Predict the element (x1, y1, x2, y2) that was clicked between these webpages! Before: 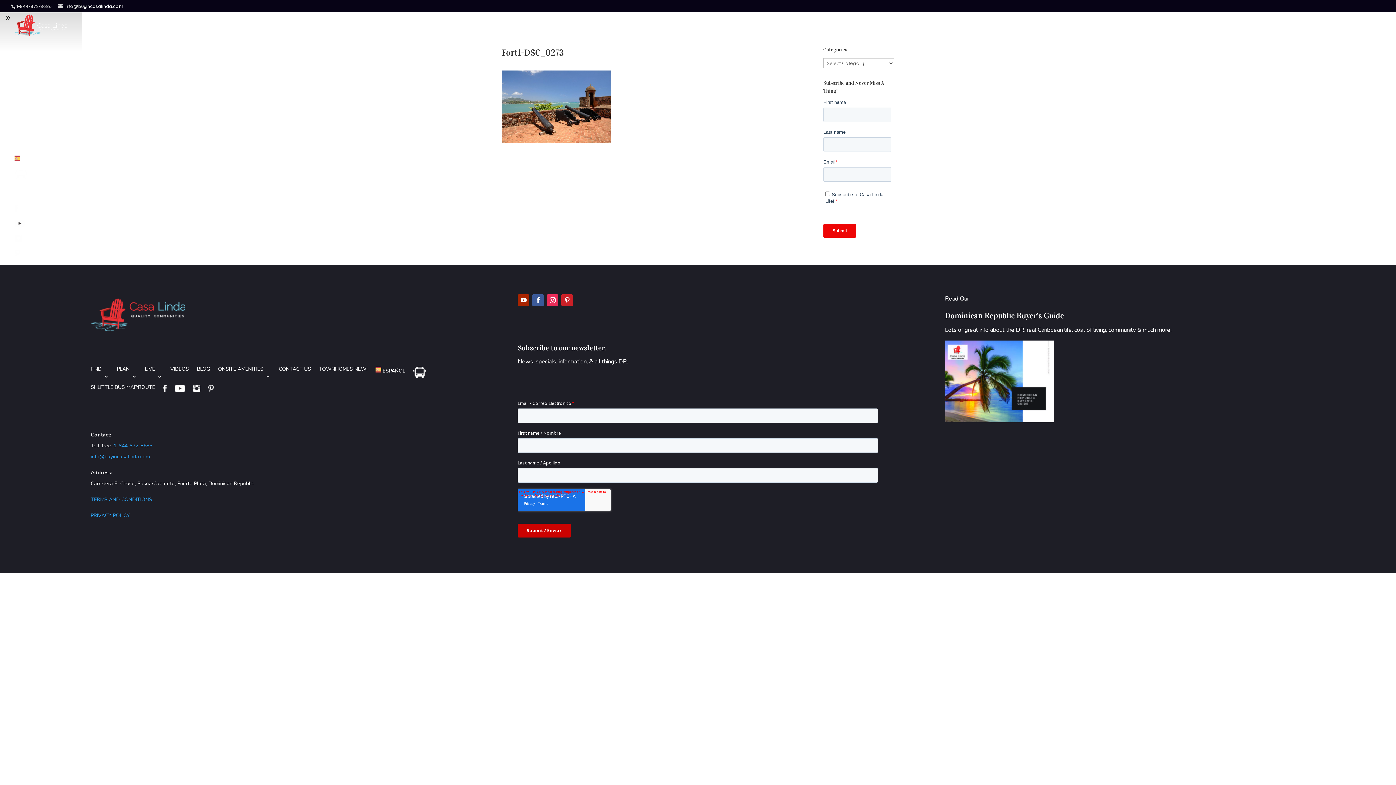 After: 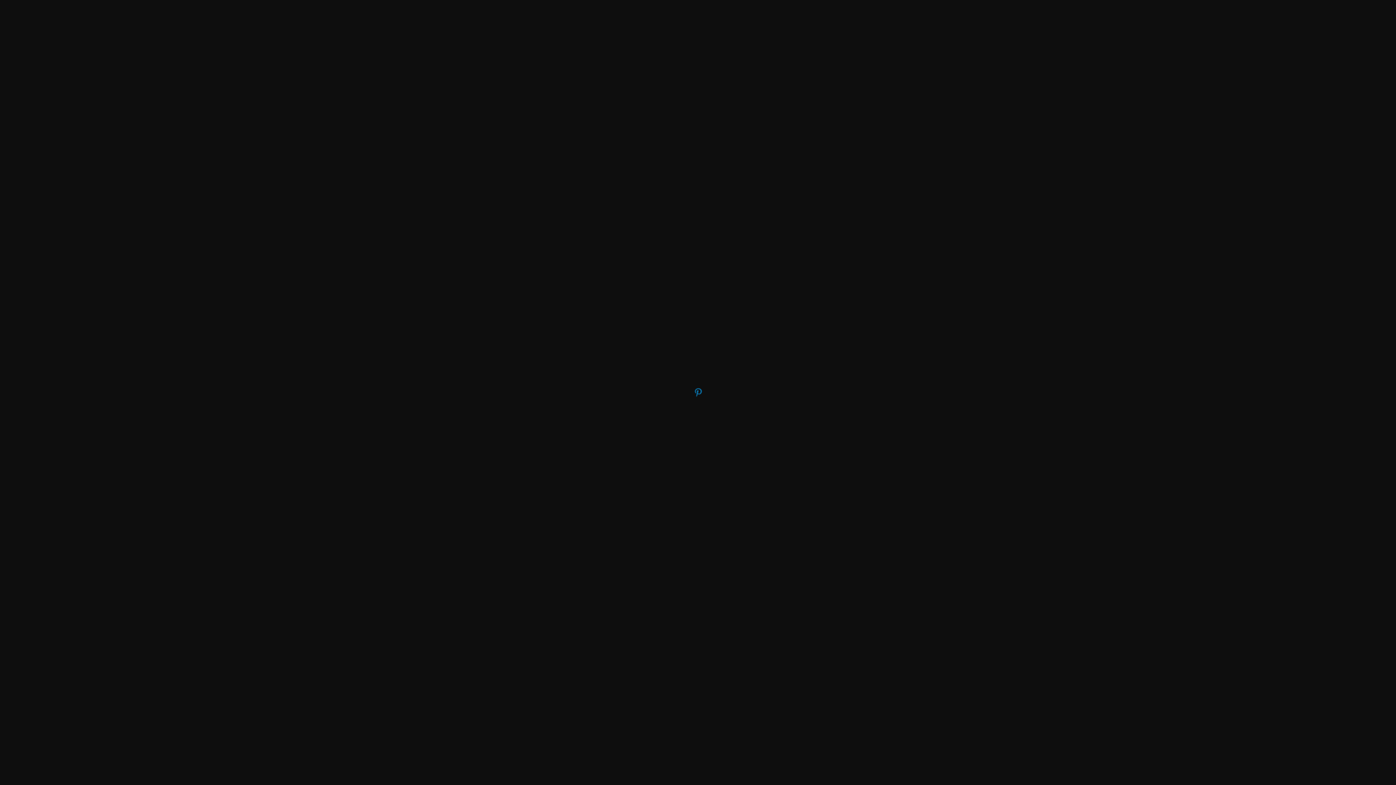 Action: bbox: (14, 249, 81, 262)